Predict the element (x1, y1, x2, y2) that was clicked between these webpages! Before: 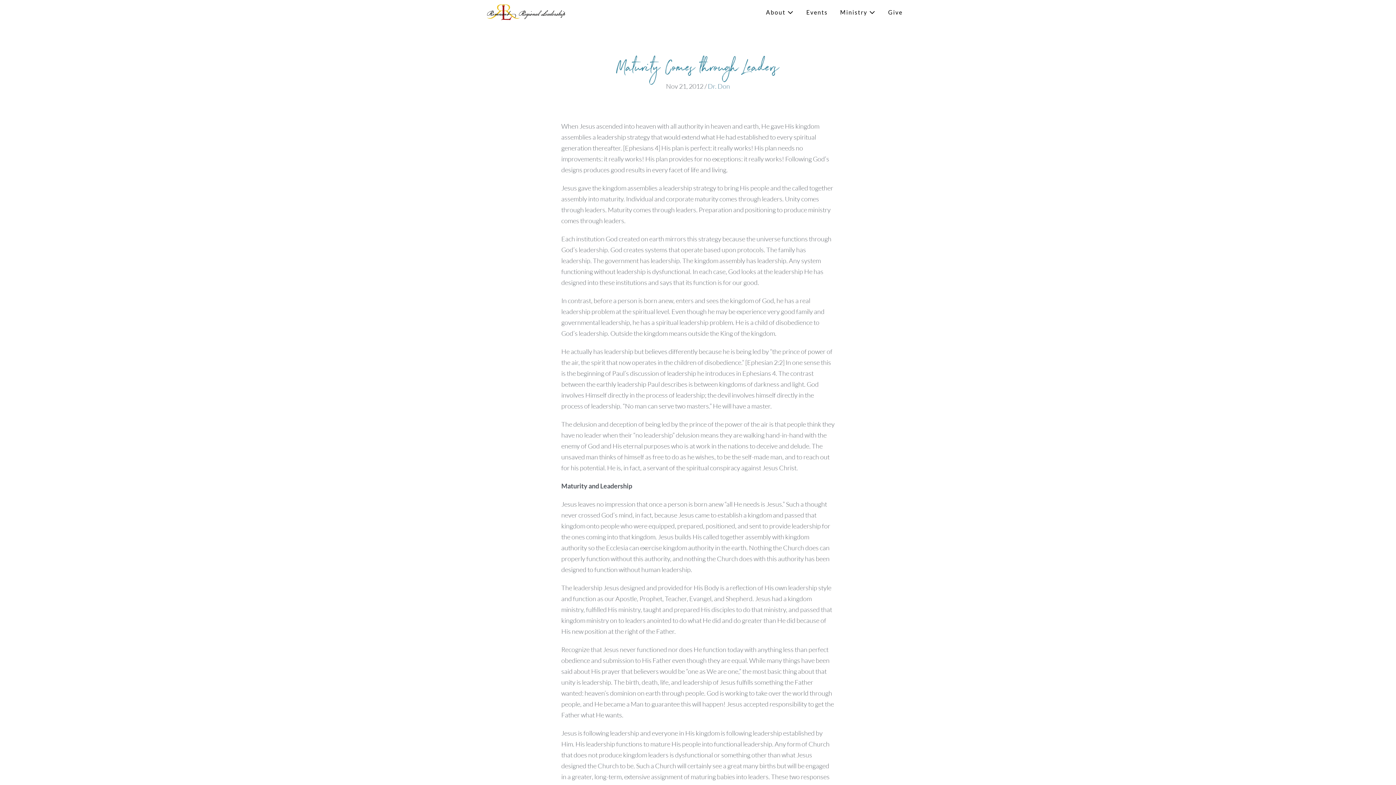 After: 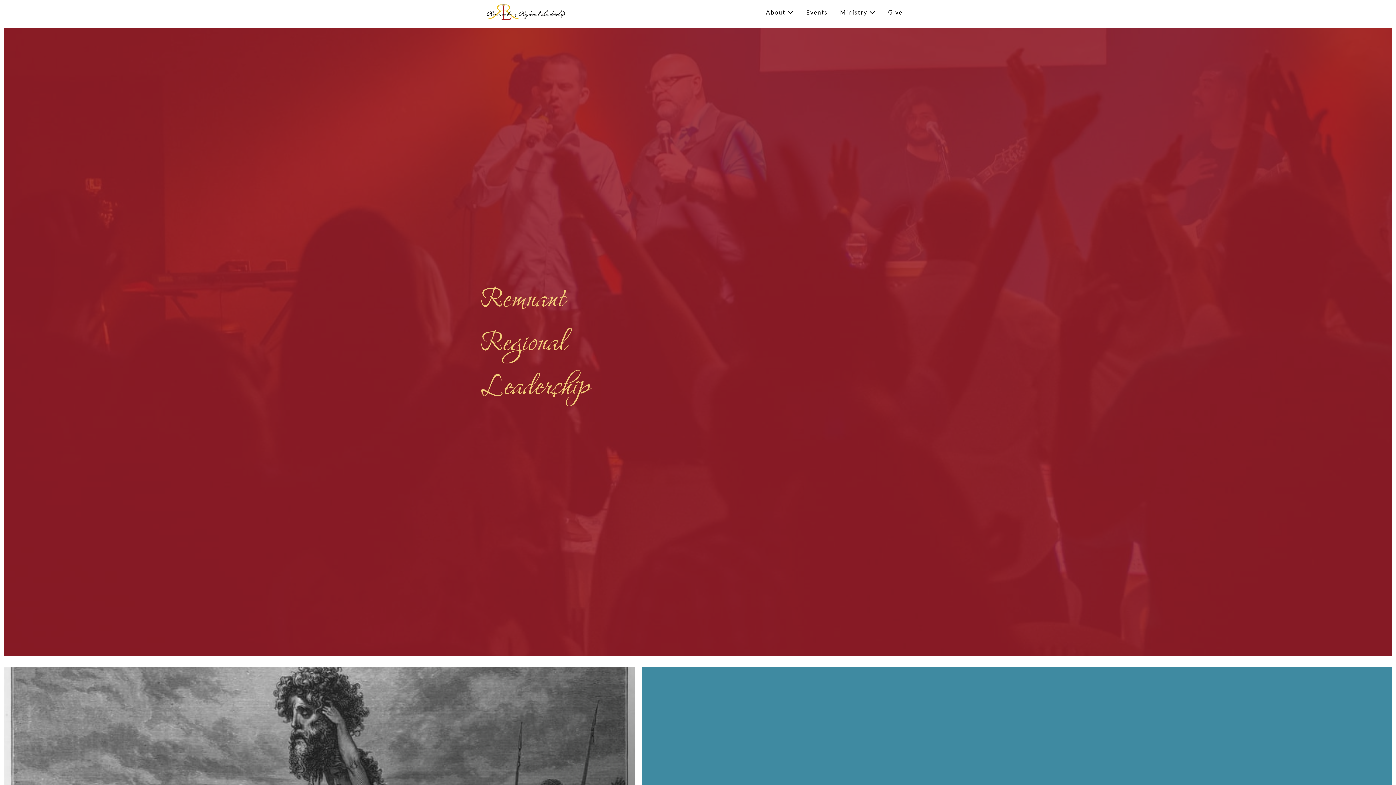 Action: bbox: (487, 6, 565, 16)